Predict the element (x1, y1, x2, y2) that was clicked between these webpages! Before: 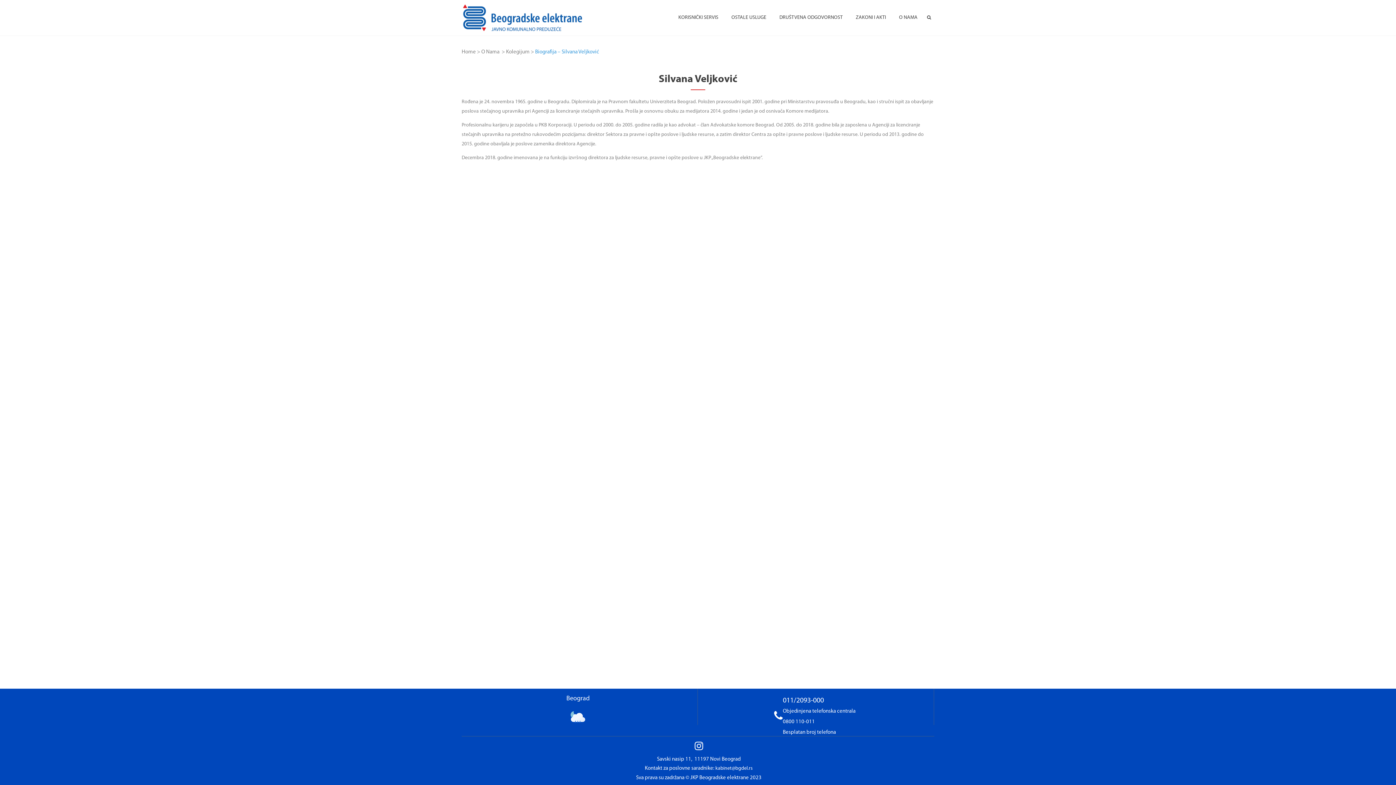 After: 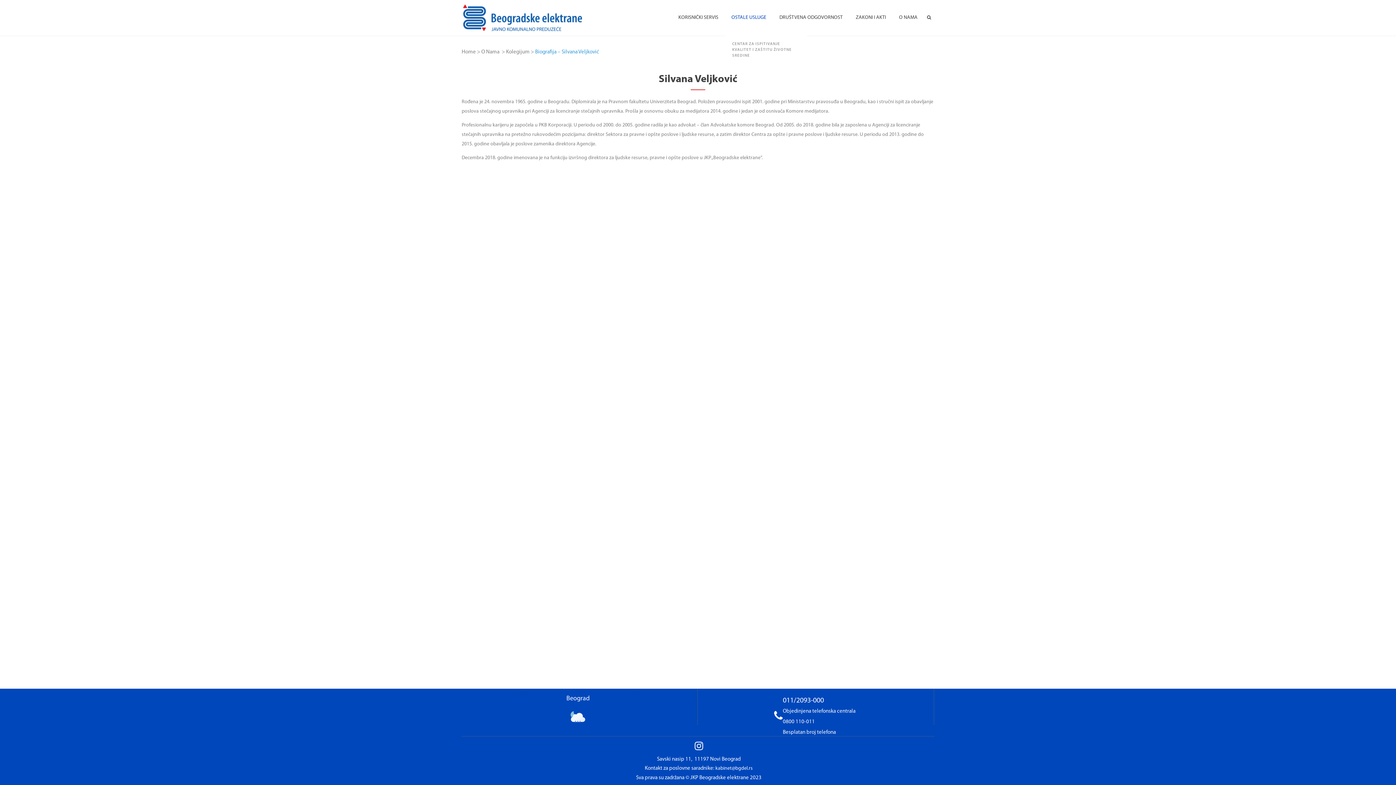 Action: bbox: (725, 0, 773, 35) label: OSTALE USLUGE